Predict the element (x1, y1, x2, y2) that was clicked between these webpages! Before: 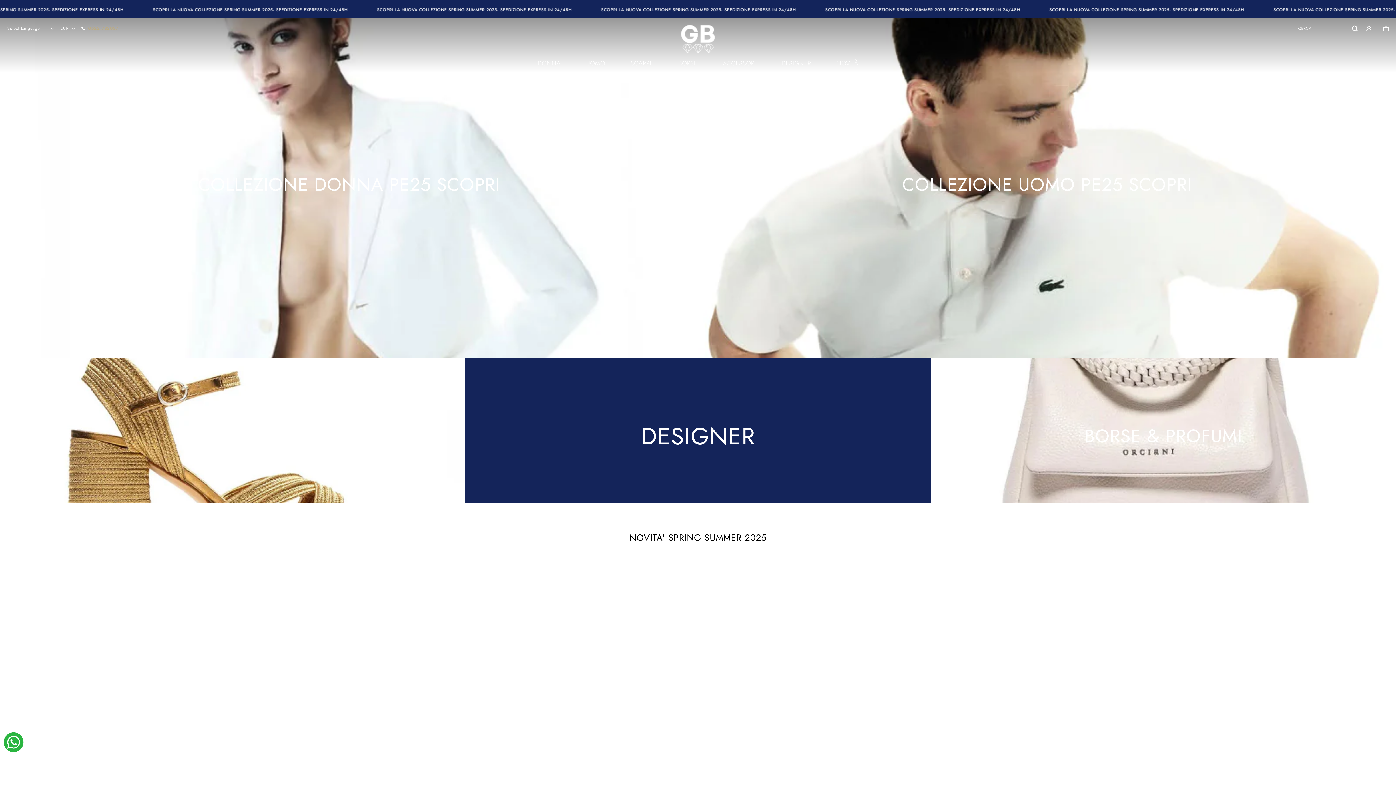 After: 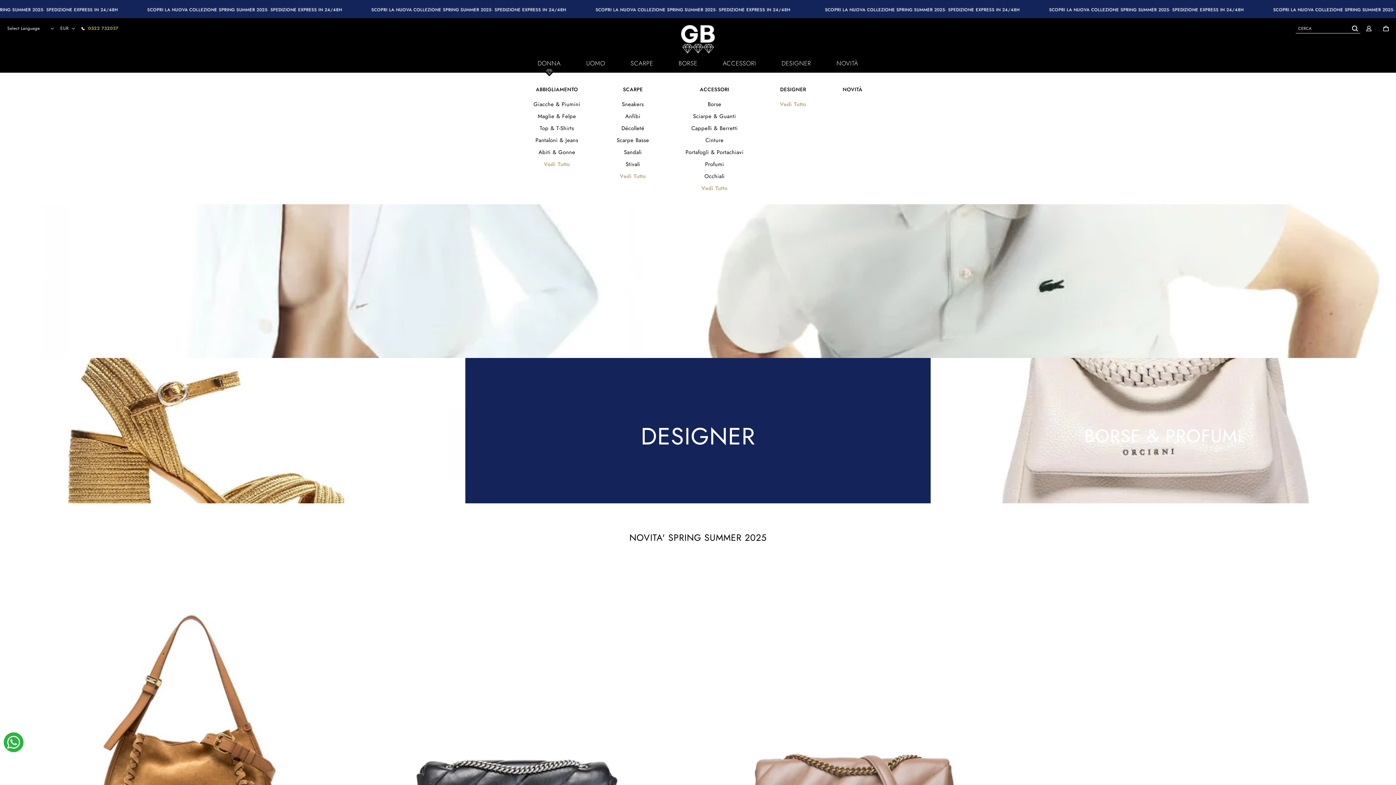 Action: label: DONNA bbox: (537, 58, 560, 73)